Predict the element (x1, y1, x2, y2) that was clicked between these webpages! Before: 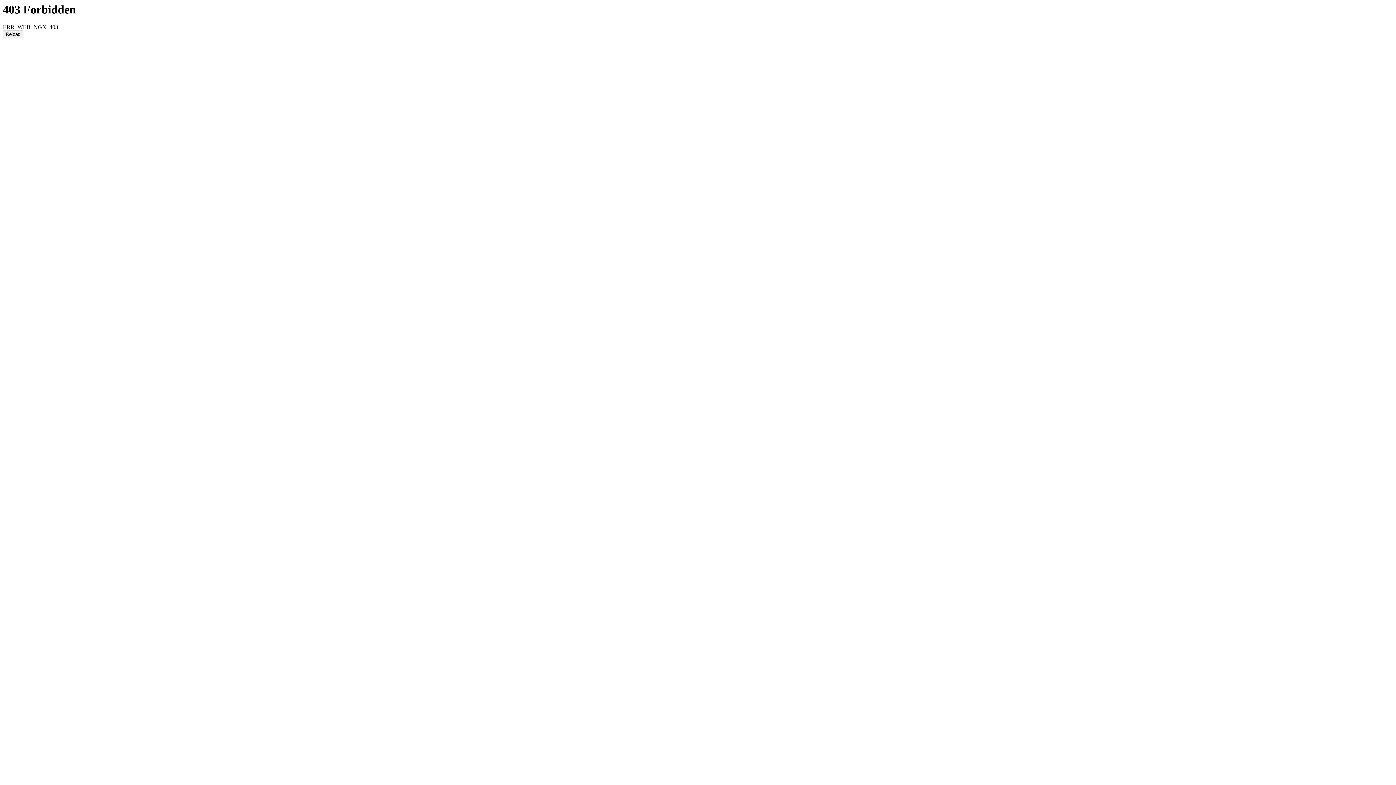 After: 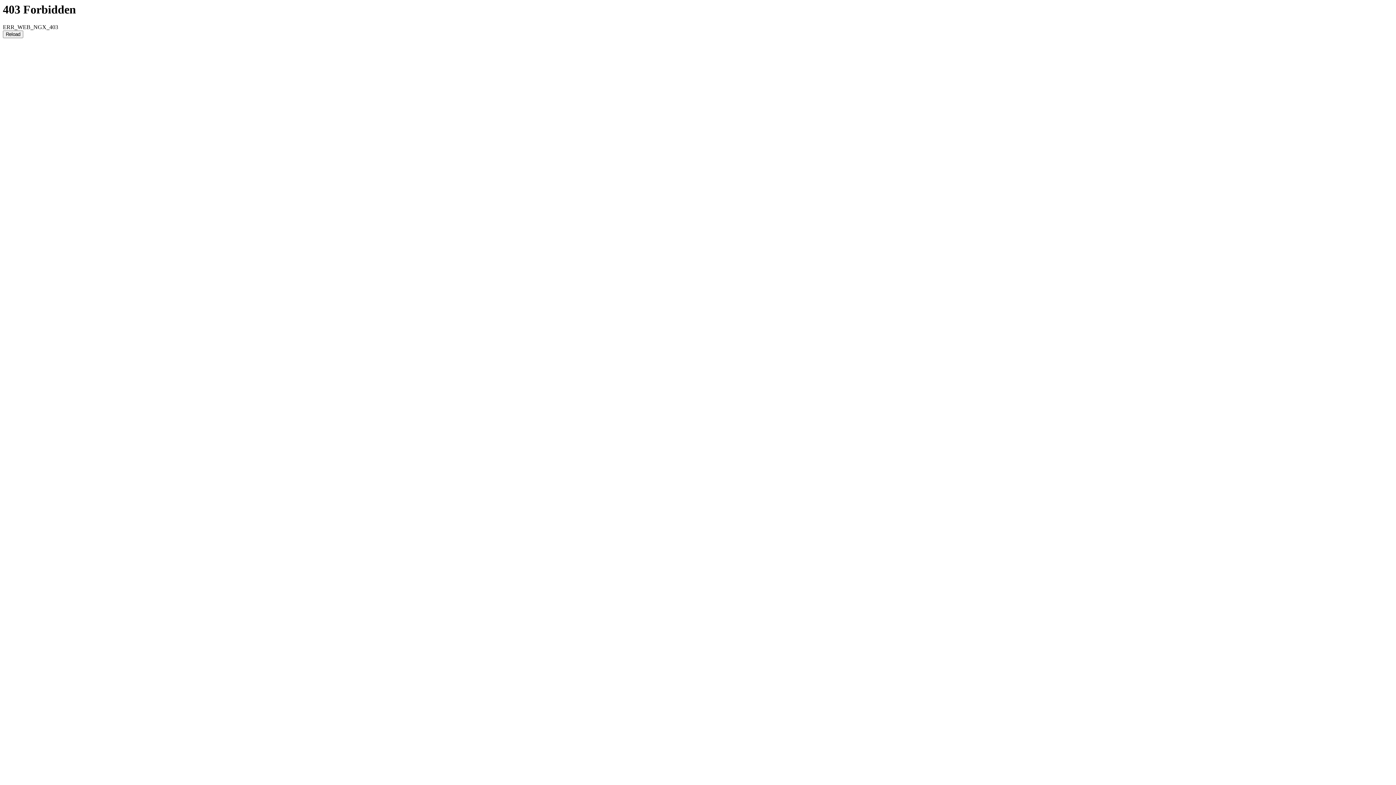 Action: label: Reload bbox: (2, 30, 23, 38)